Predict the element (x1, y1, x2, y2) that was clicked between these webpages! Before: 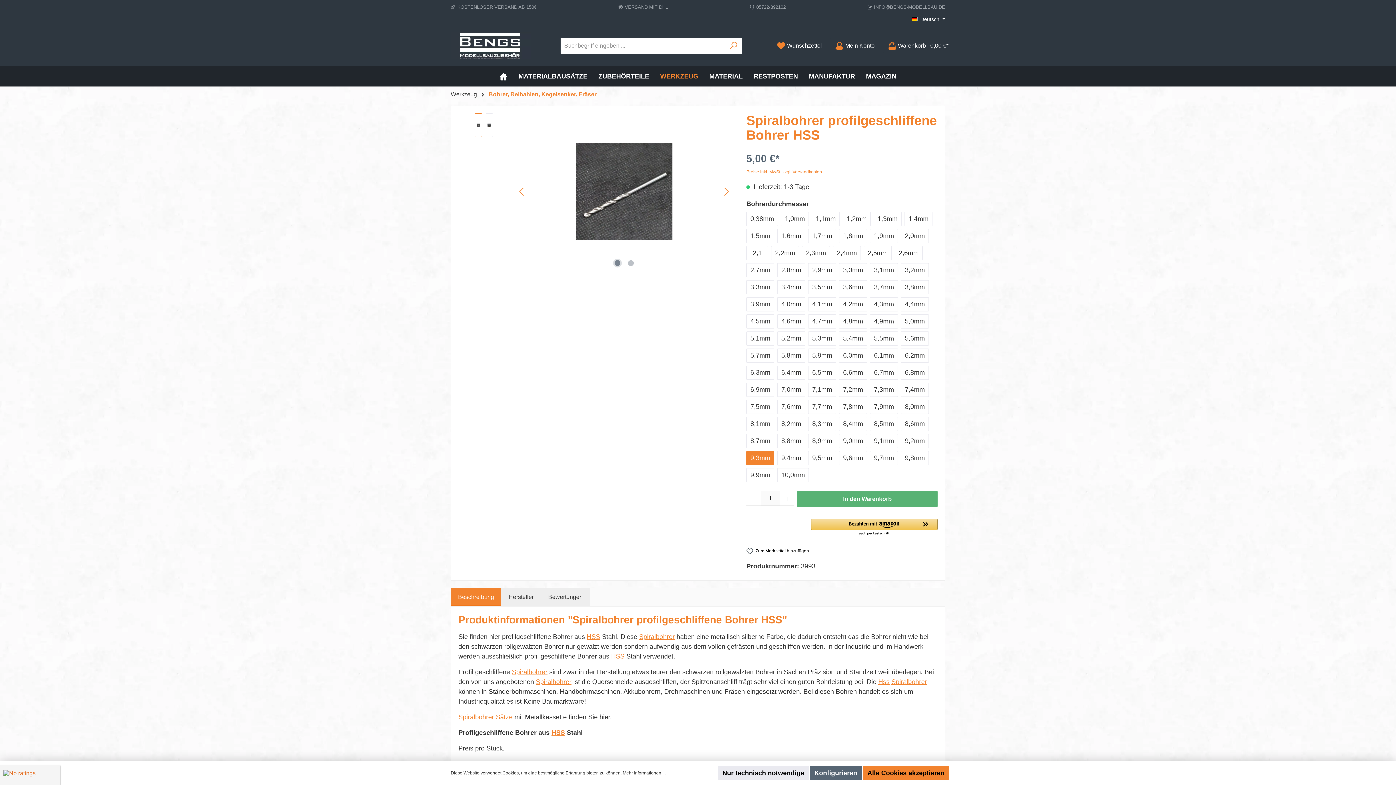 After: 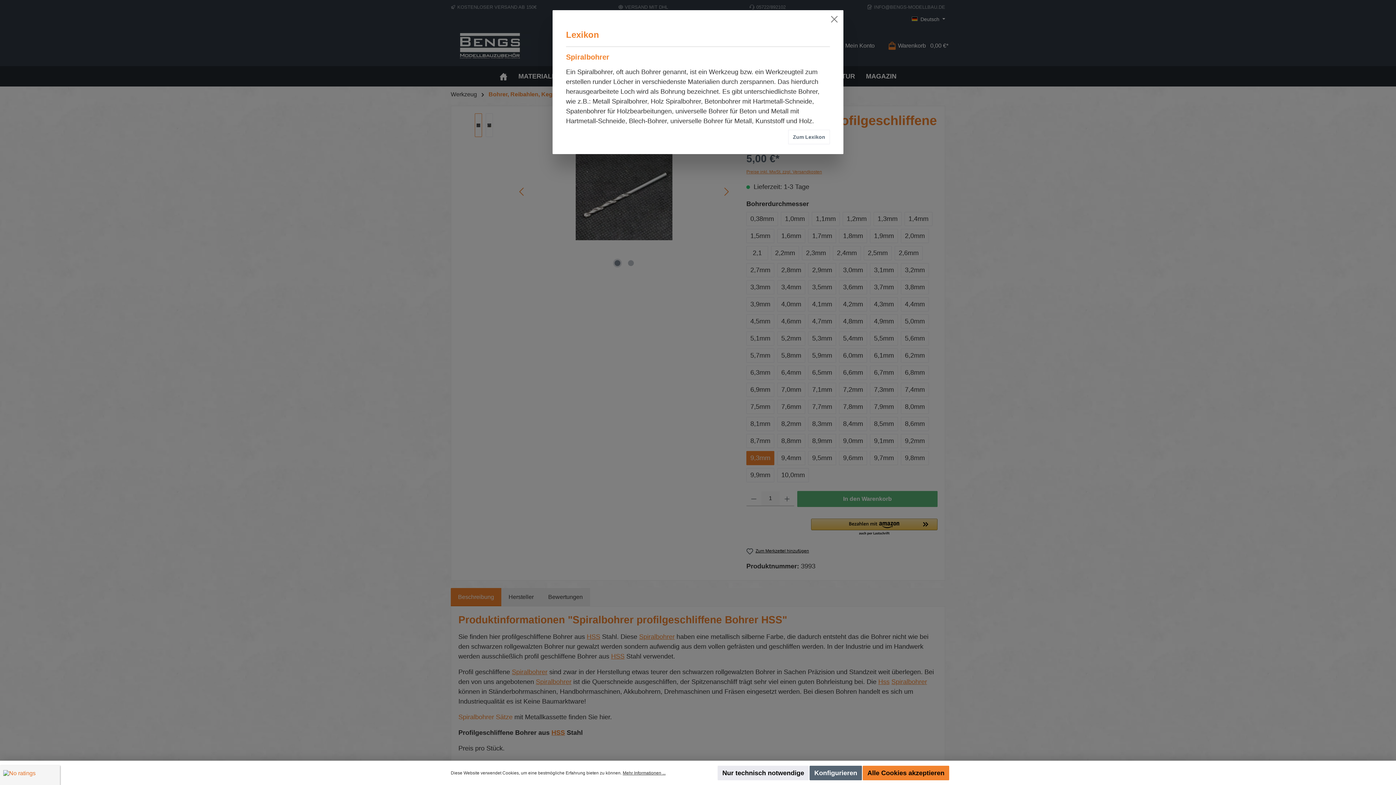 Action: label: Spiralbohrer bbox: (891, 678, 927, 685)